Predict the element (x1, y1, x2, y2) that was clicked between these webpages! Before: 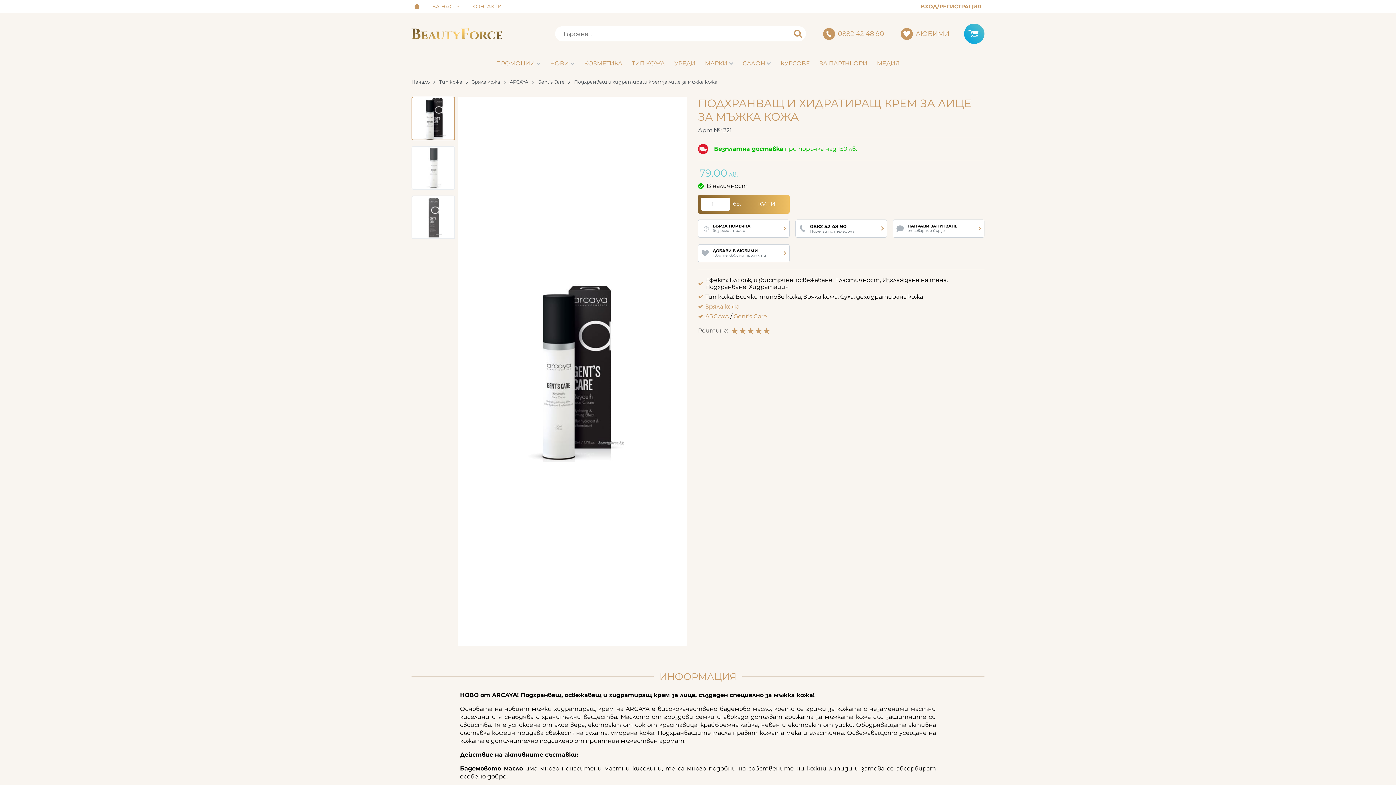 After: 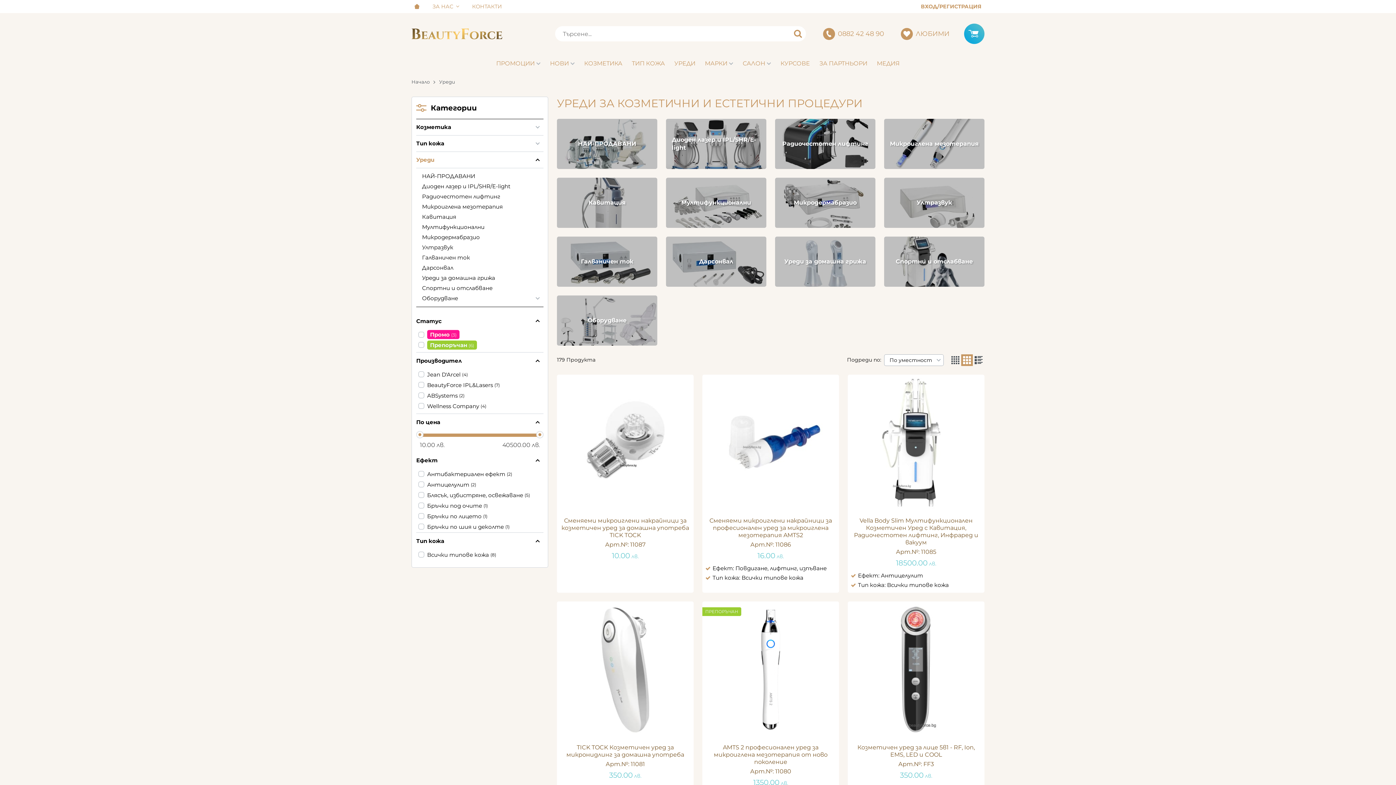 Action: label: УРЕДИ bbox: (670, 55, 700, 71)